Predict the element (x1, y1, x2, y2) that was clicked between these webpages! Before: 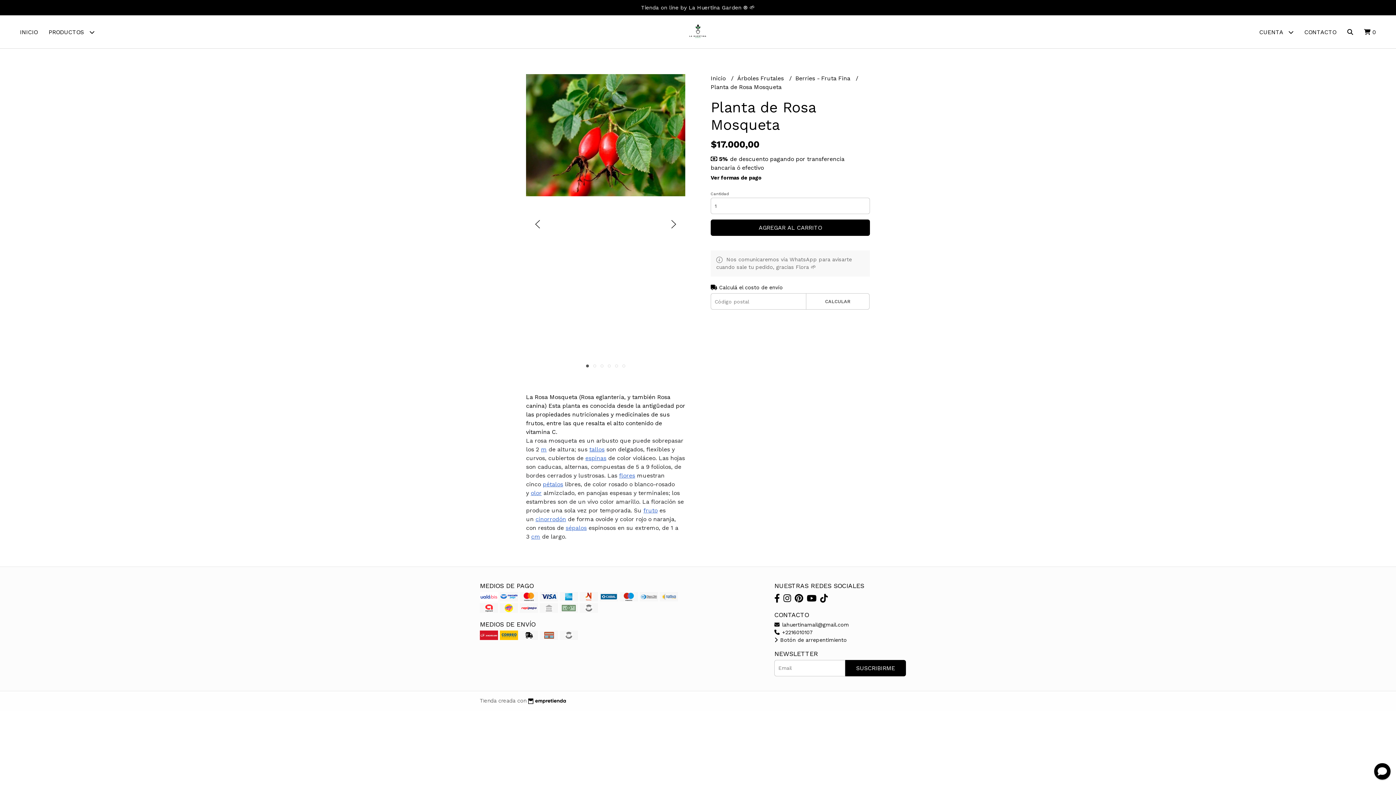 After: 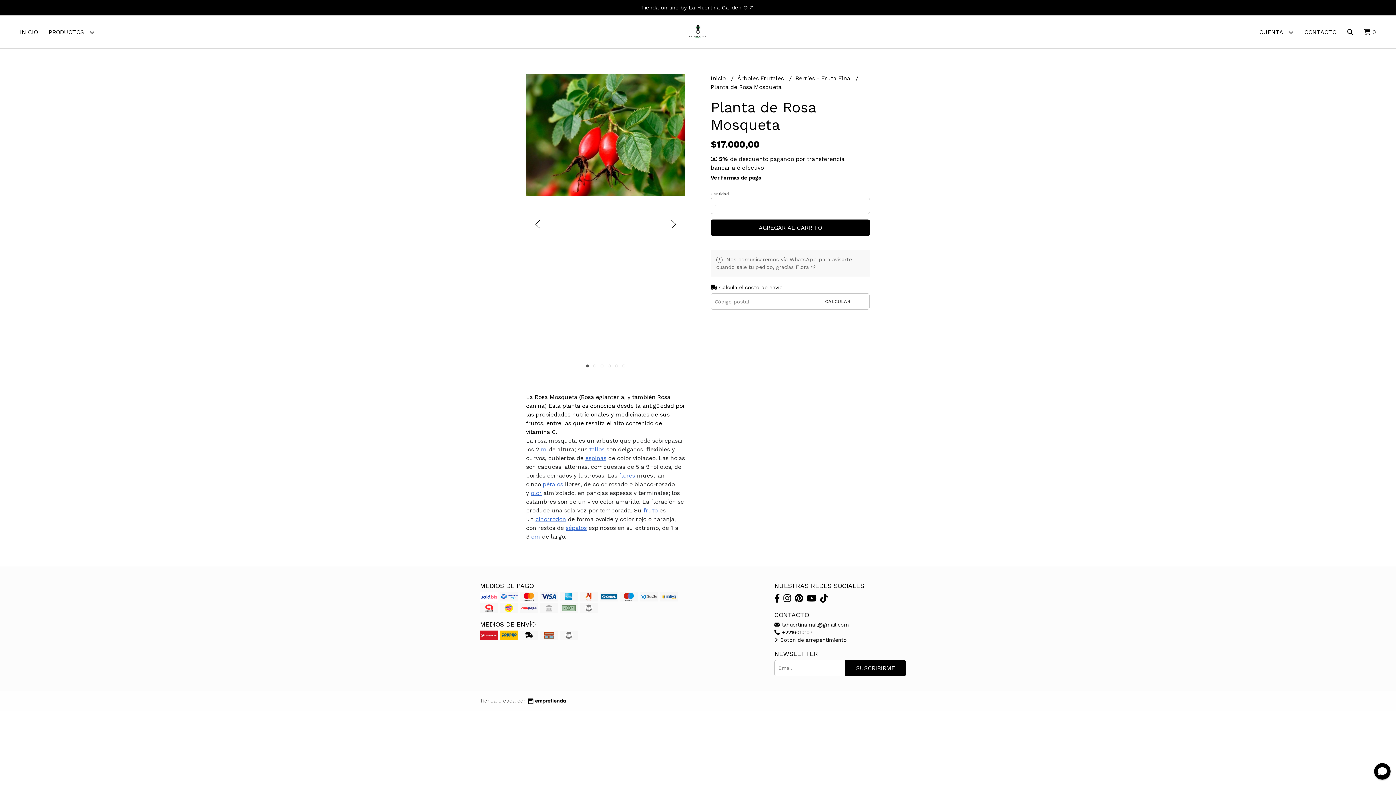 Action: bbox: (619, 472, 635, 479) label: flores